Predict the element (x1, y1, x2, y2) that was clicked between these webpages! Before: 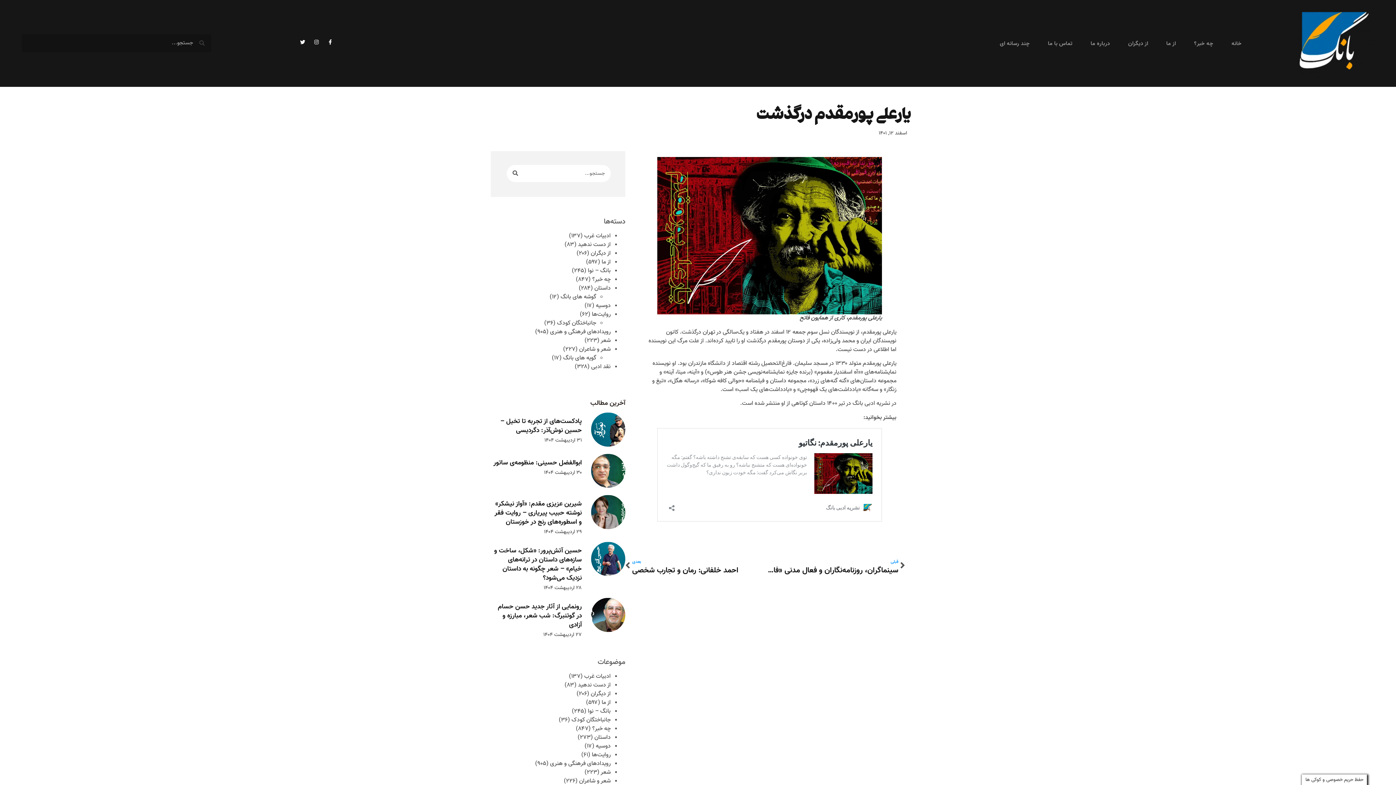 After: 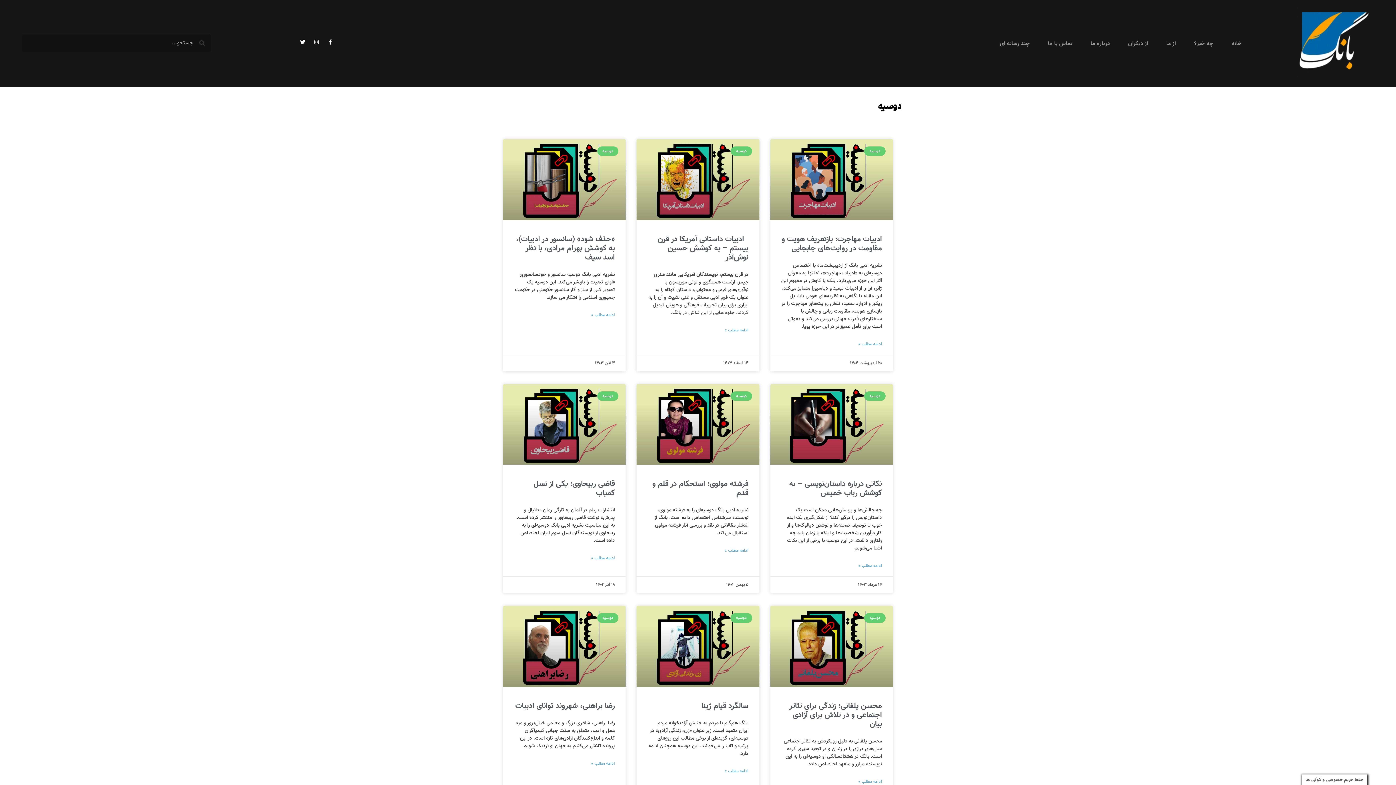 Action: label: دوسیه bbox: (595, 301, 610, 310)